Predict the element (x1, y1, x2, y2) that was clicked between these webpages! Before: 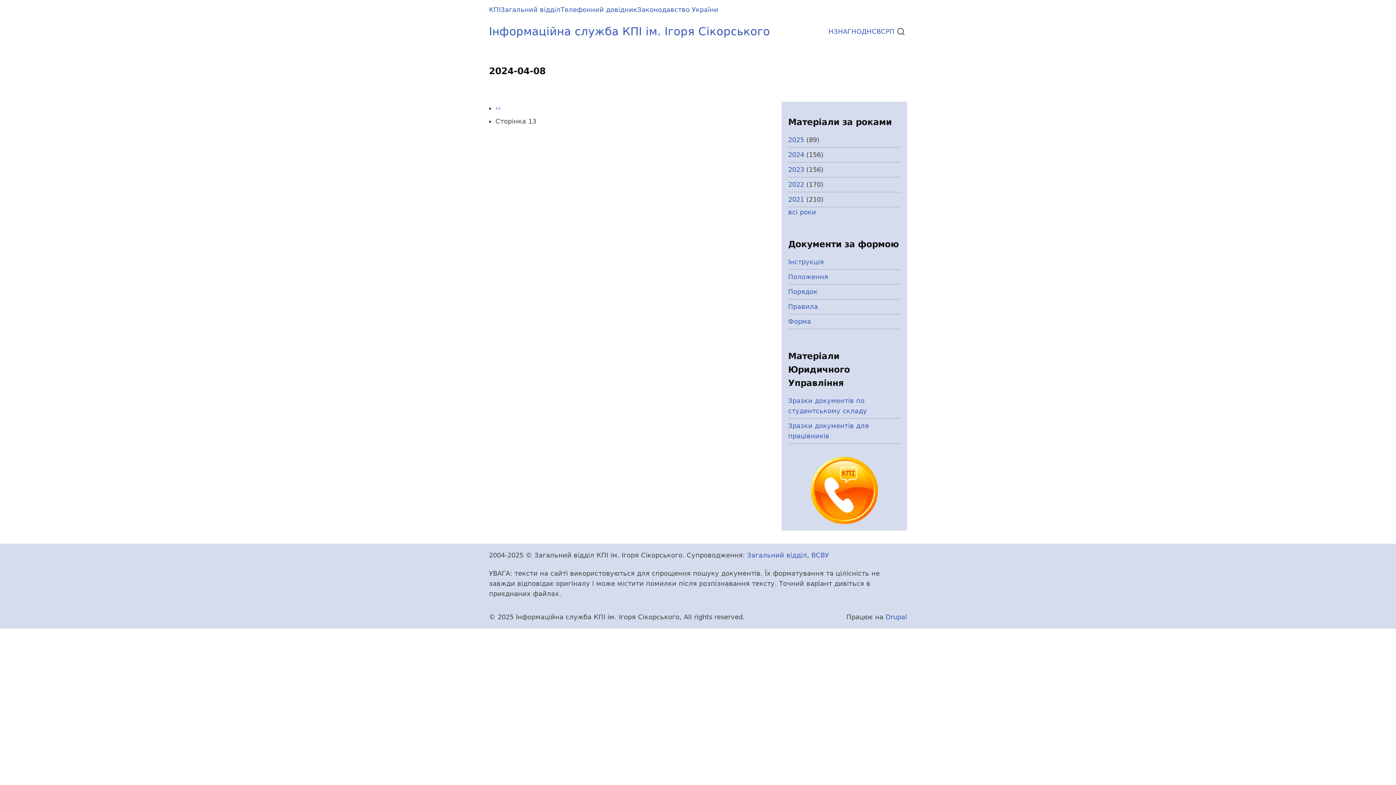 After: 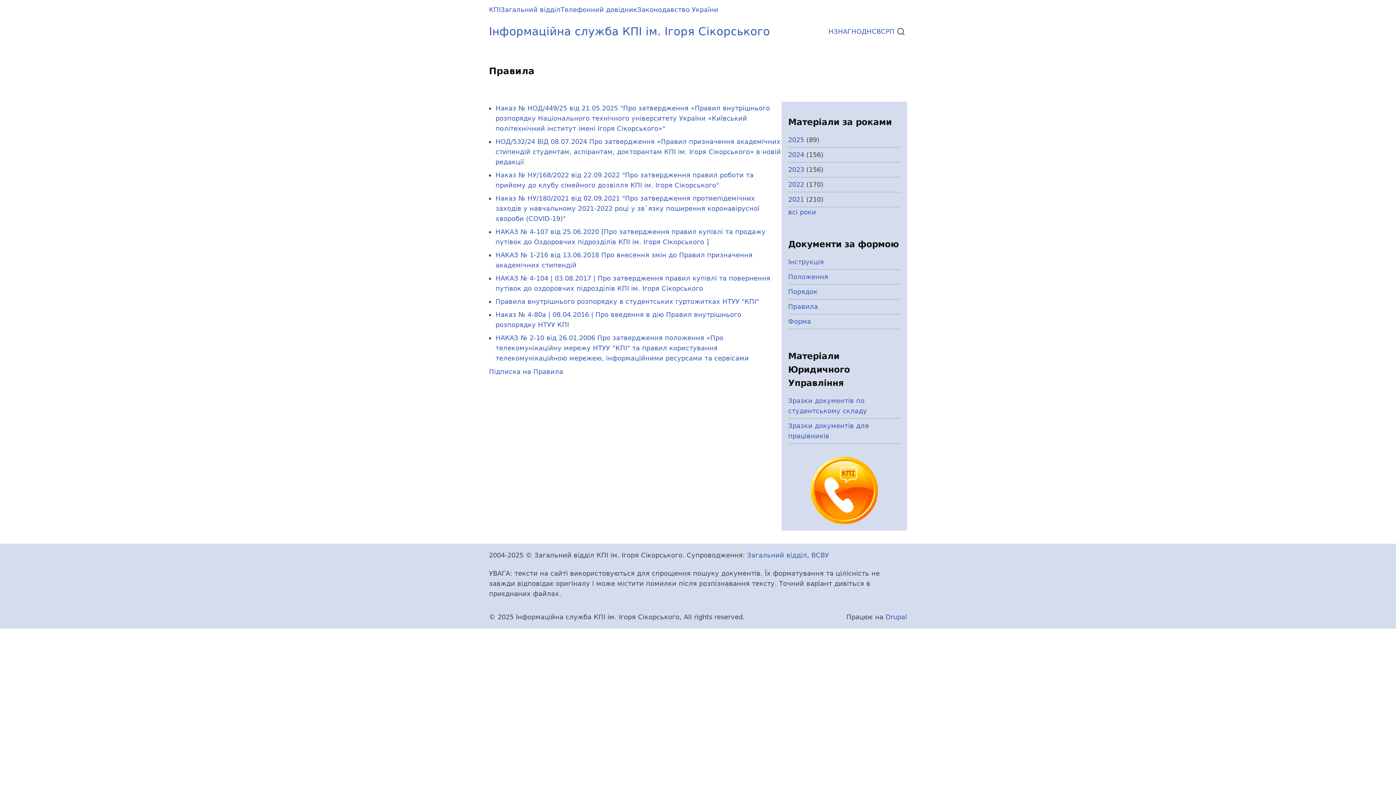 Action: label: Правила bbox: (788, 302, 818, 310)